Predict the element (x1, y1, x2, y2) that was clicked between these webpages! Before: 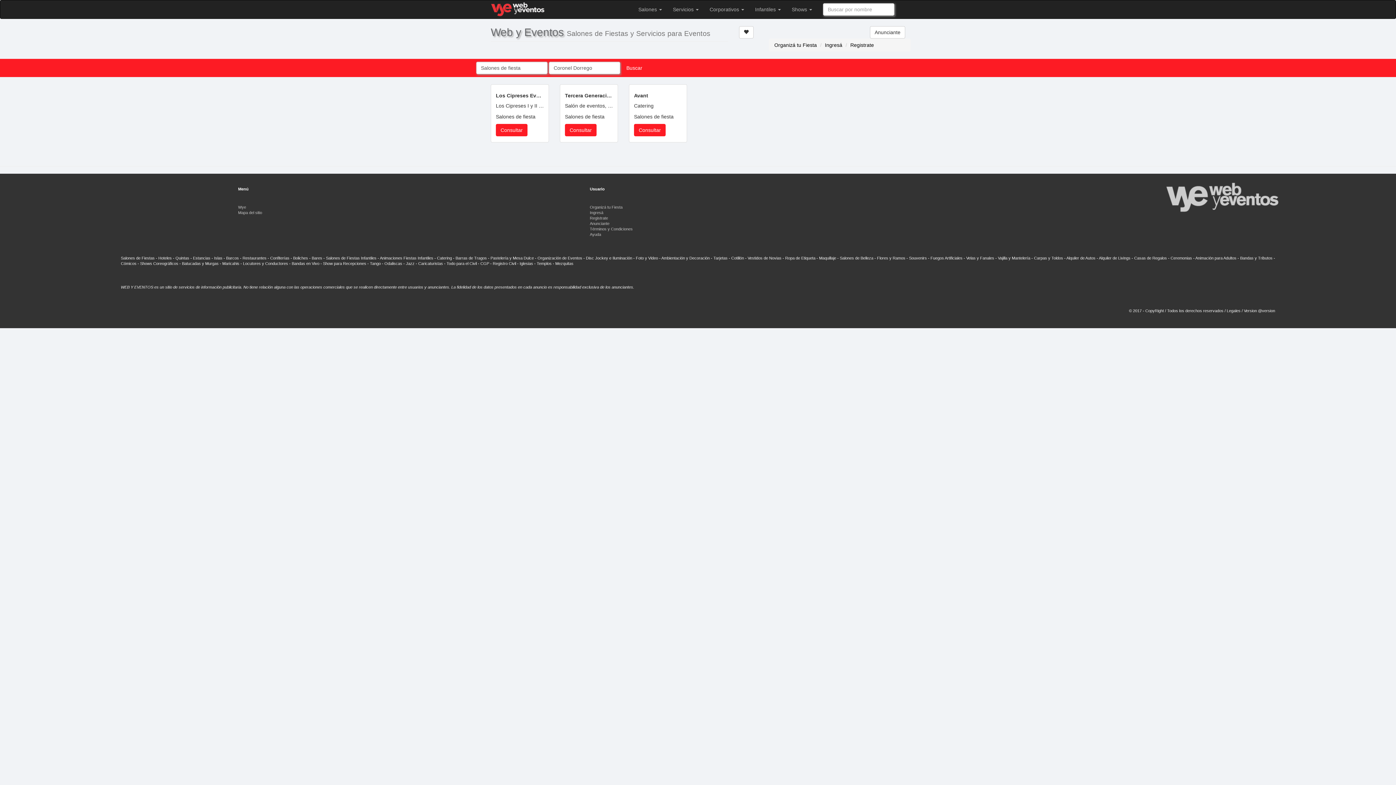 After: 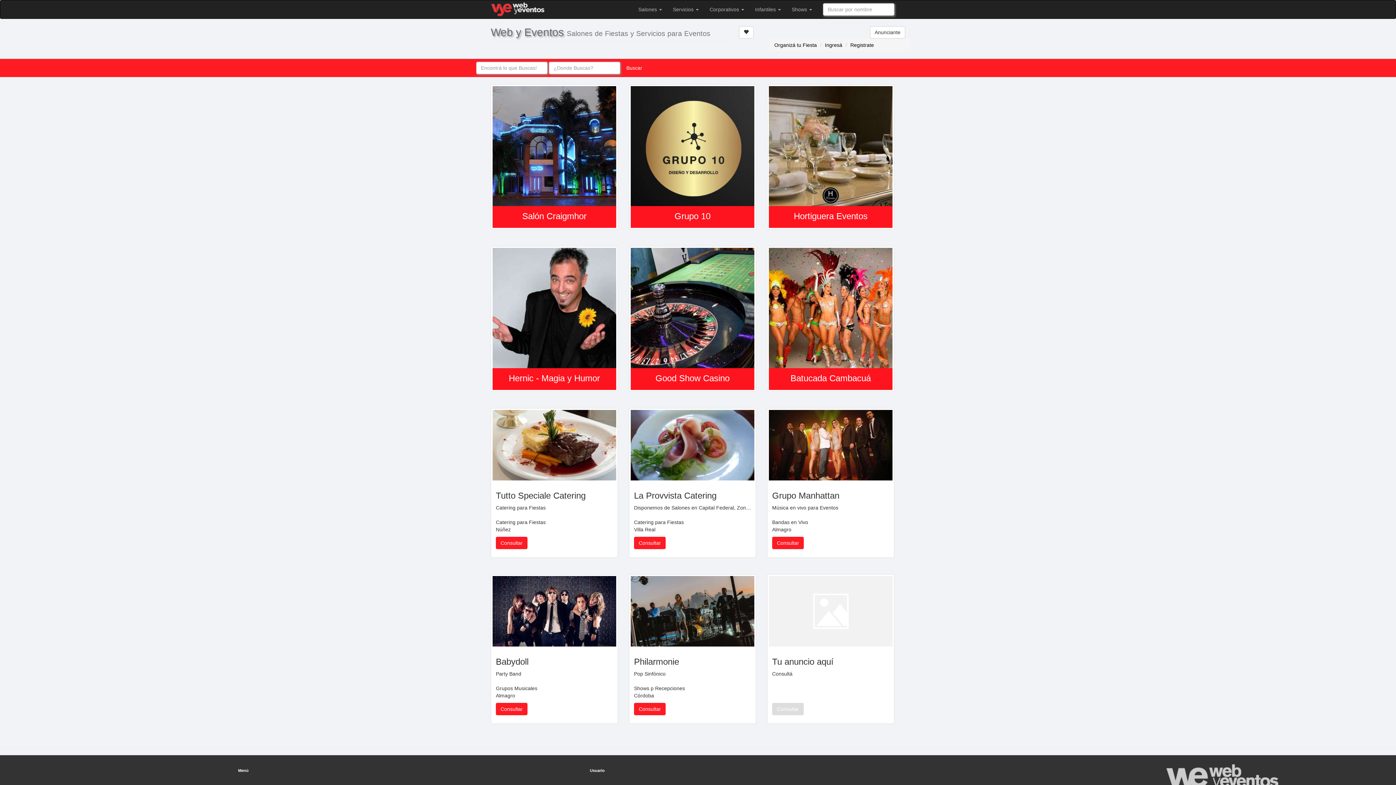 Action: bbox: (485, -3, 550, 14)